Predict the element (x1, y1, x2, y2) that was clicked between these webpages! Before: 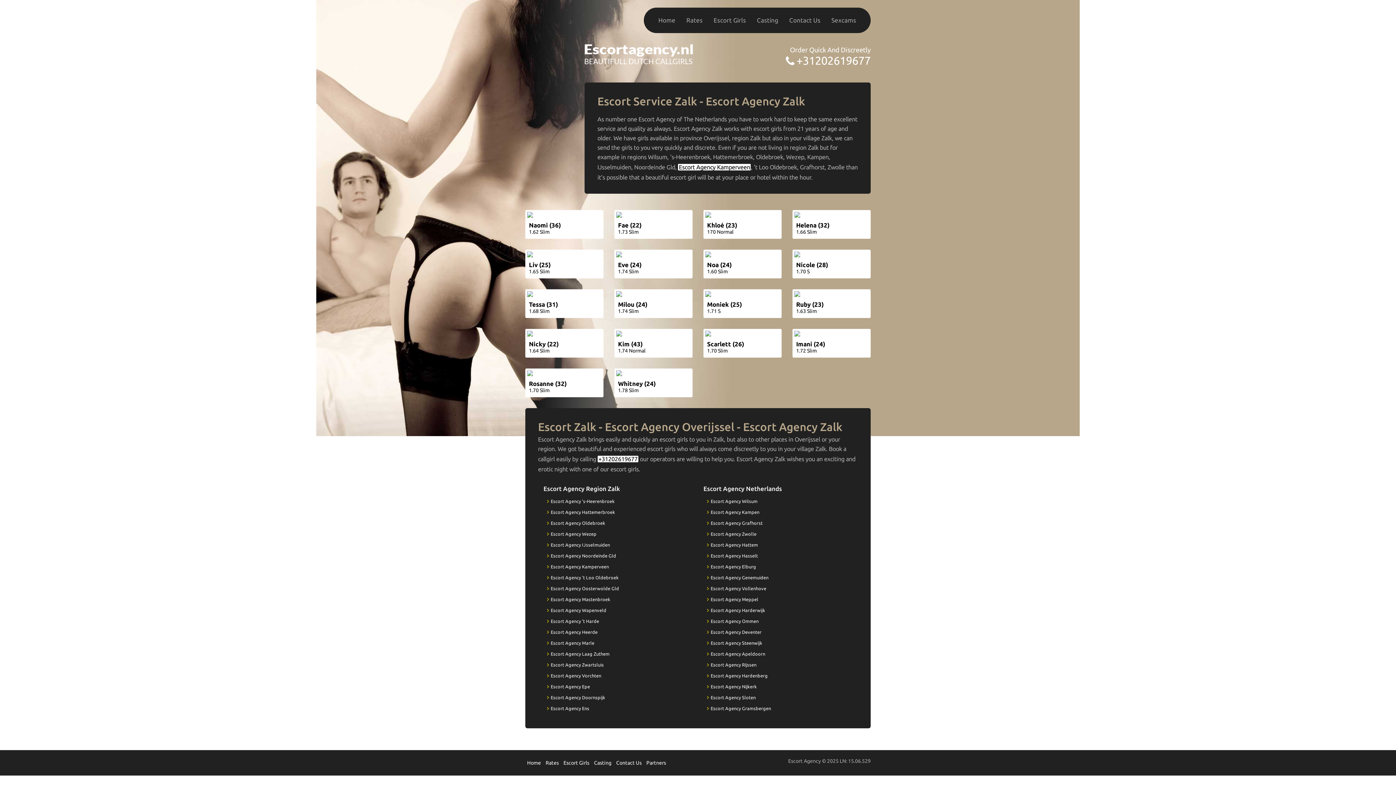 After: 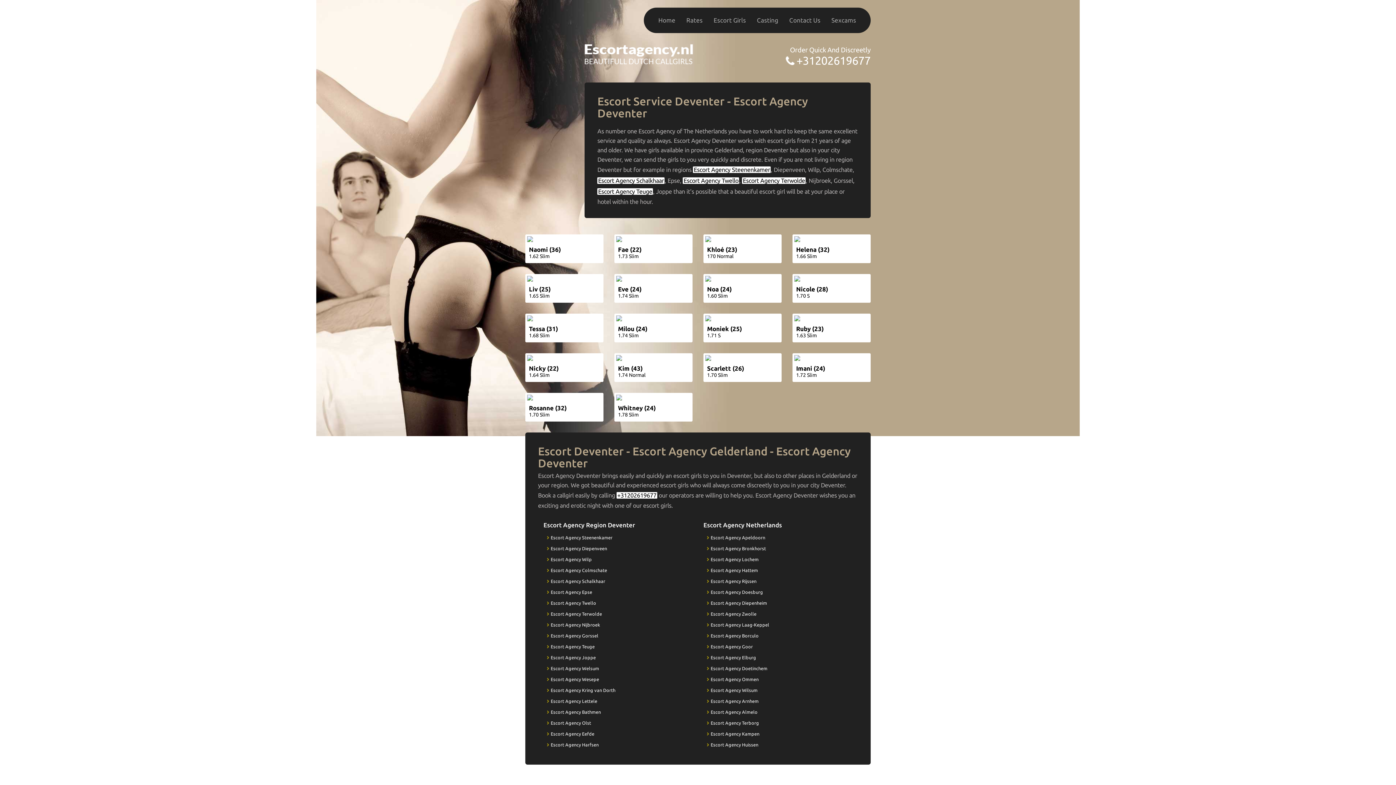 Action: label: Escort Agency Deventer bbox: (710, 629, 761, 634)